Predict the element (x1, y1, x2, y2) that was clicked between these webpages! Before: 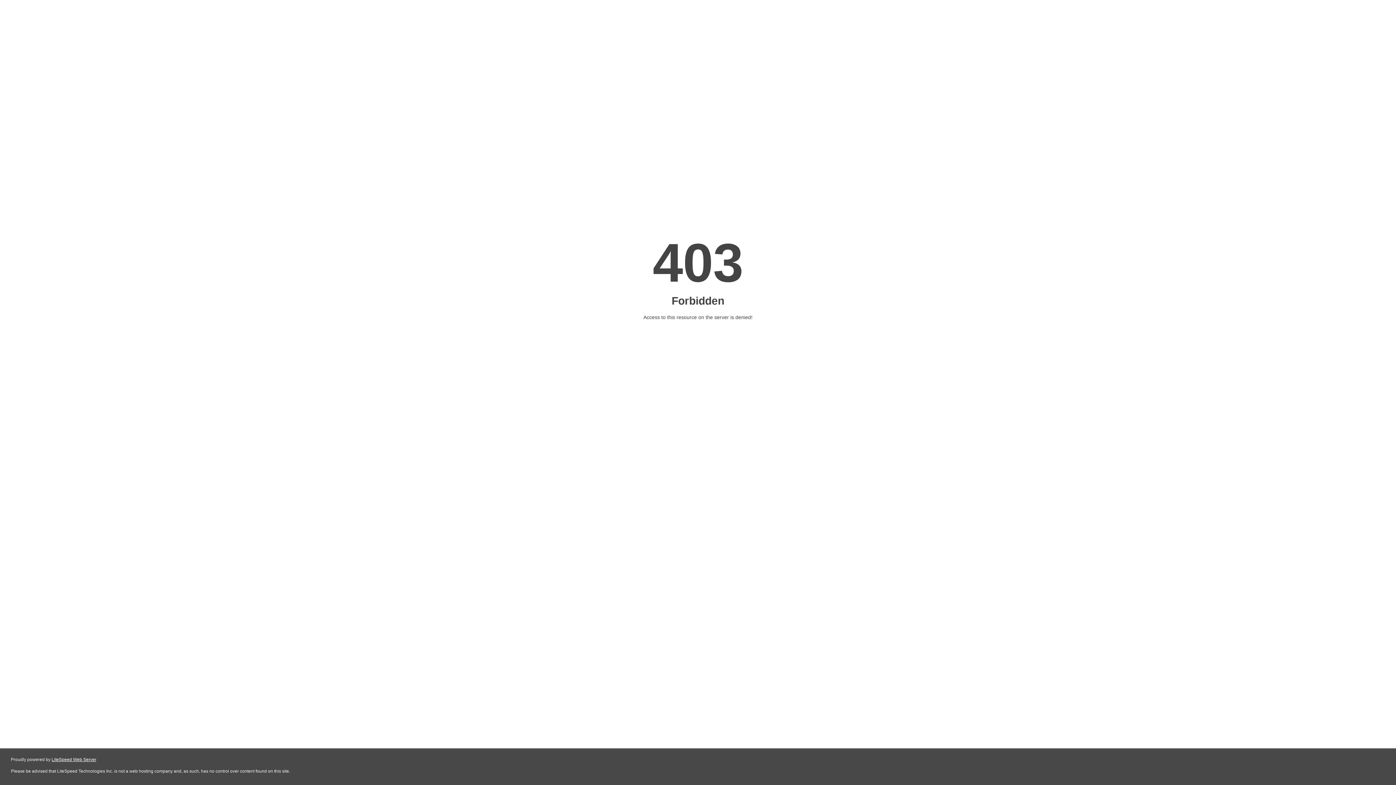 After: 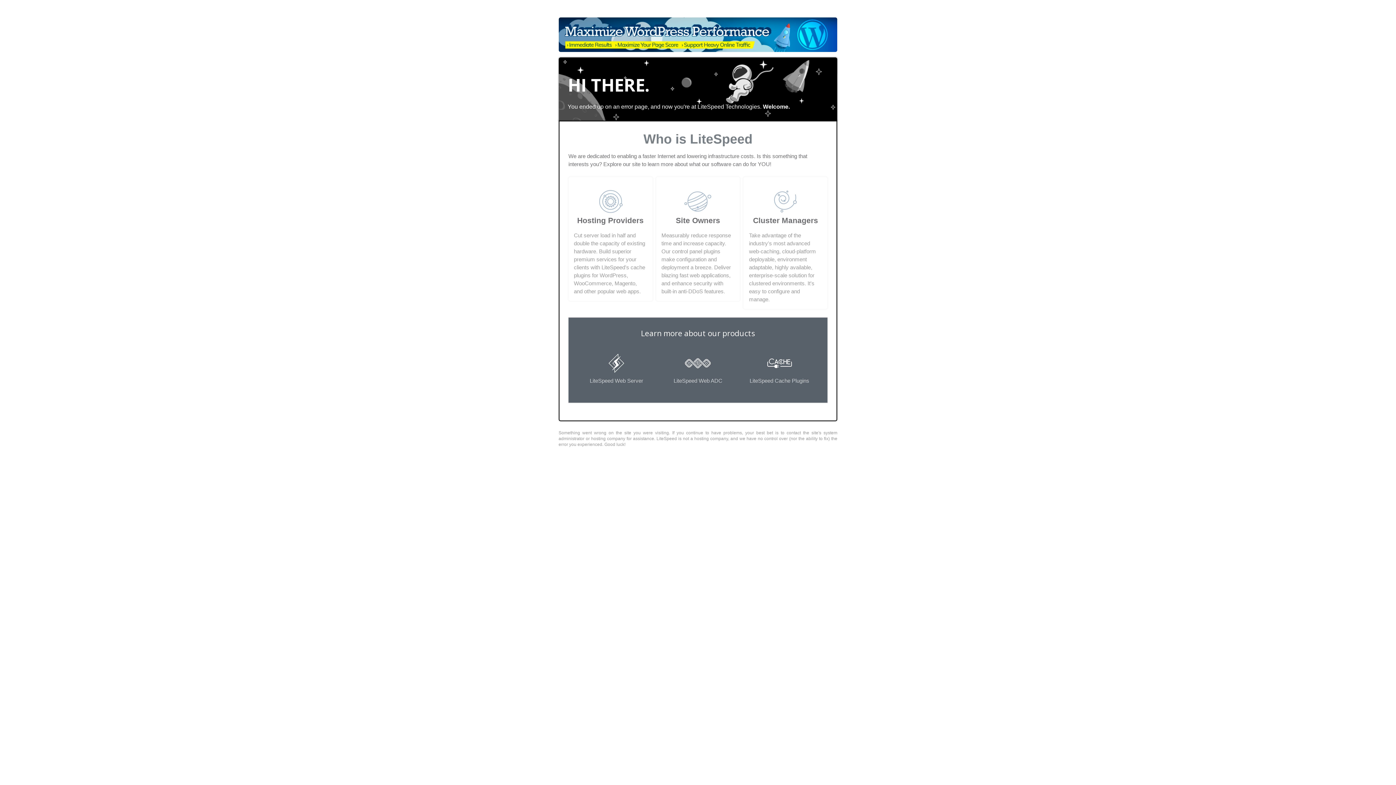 Action: bbox: (51, 757, 96, 762) label: LiteSpeed Web Server